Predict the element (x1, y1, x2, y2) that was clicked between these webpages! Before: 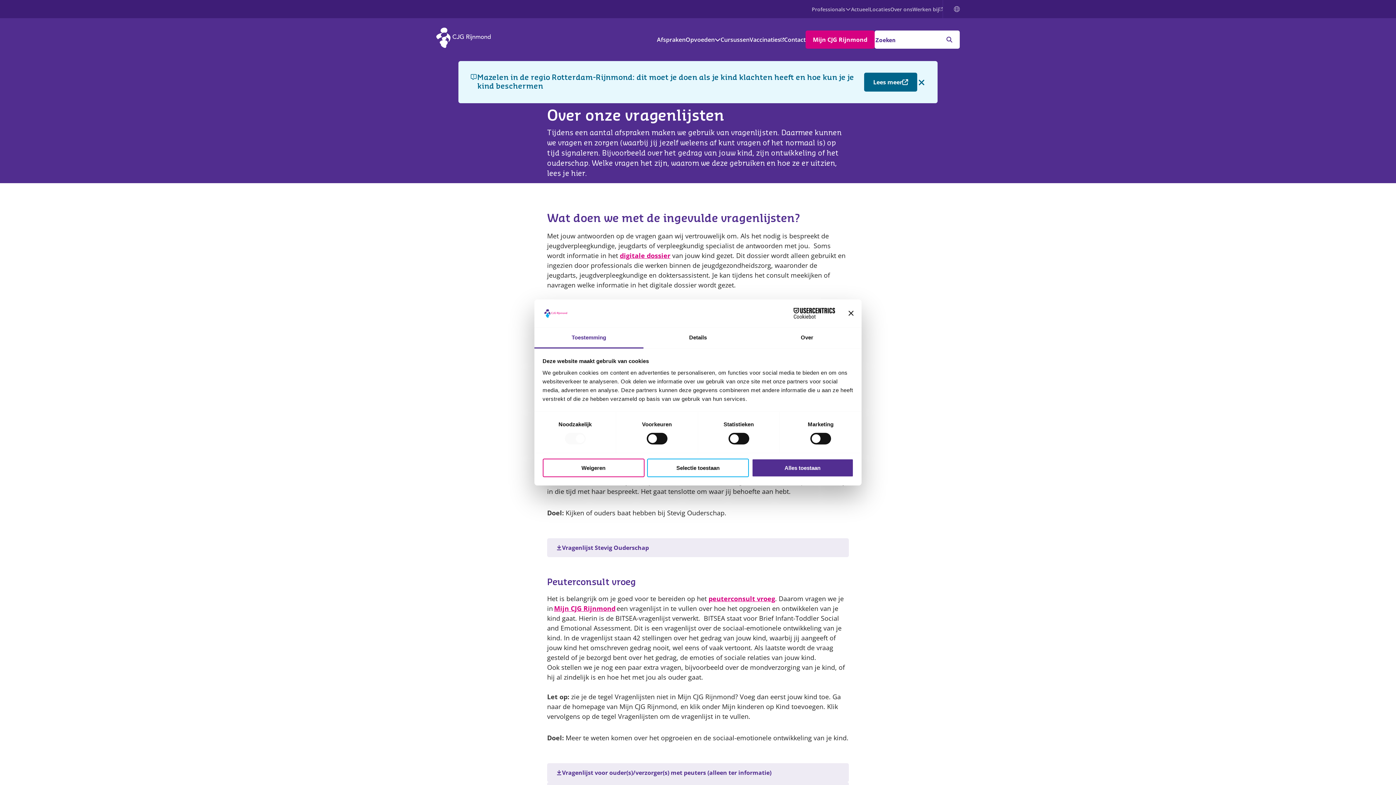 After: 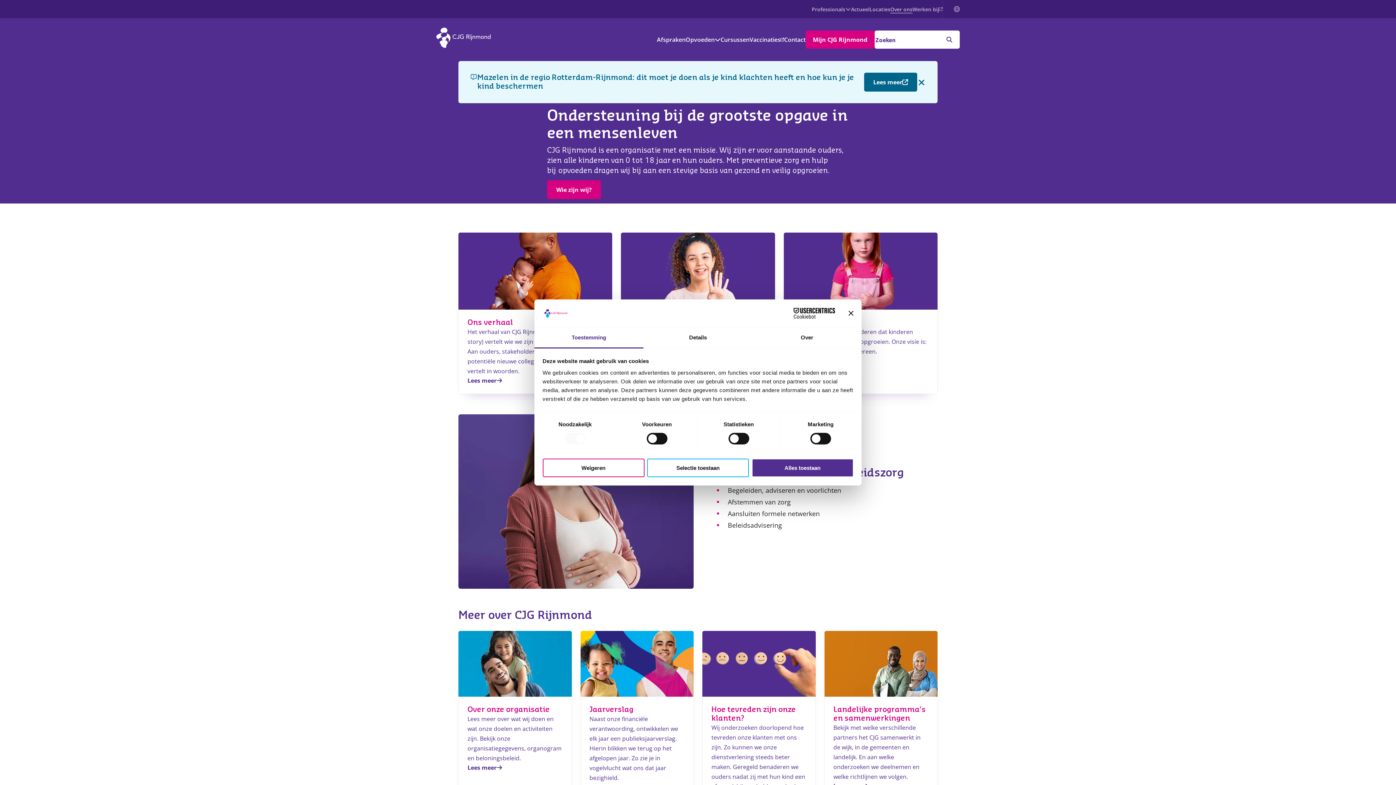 Action: label: Over ons bbox: (890, 5, 912, 12)